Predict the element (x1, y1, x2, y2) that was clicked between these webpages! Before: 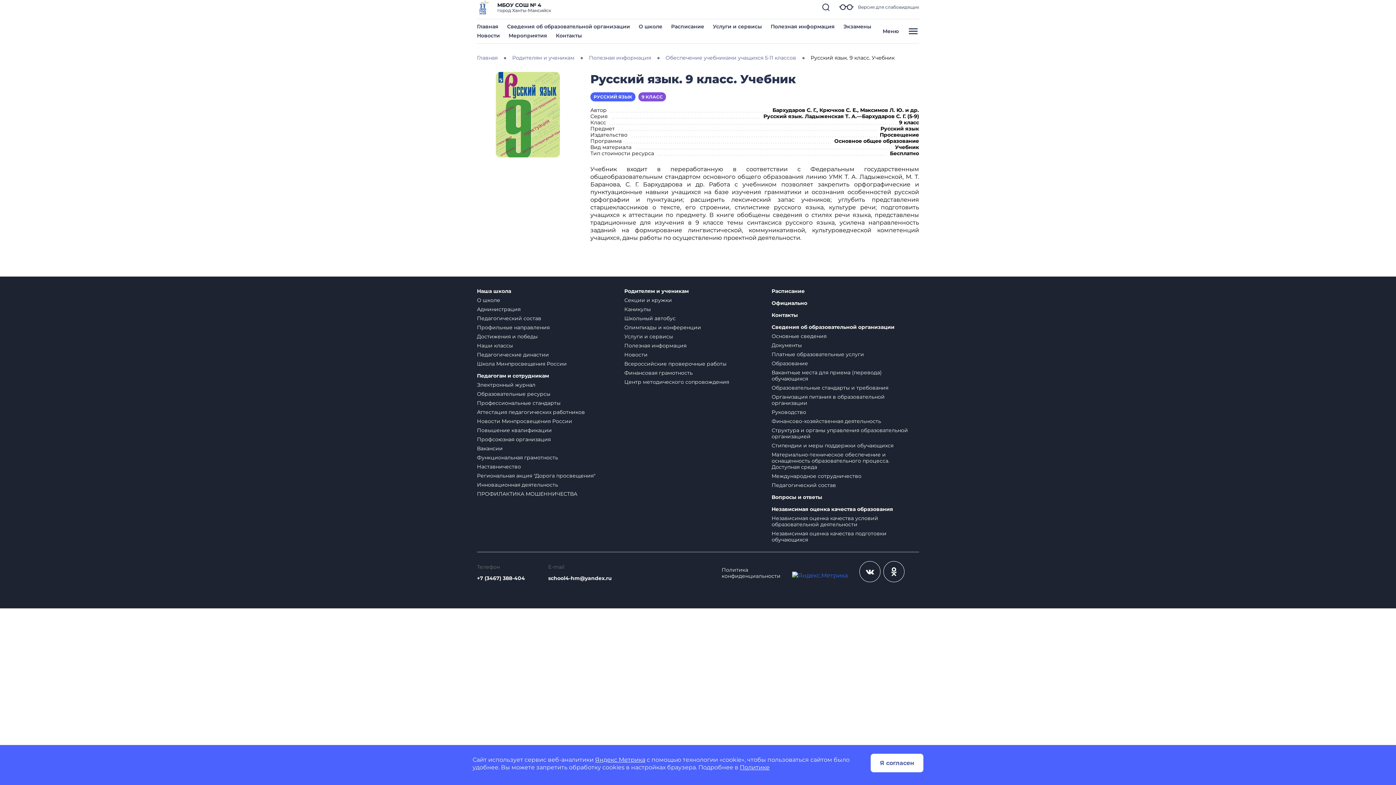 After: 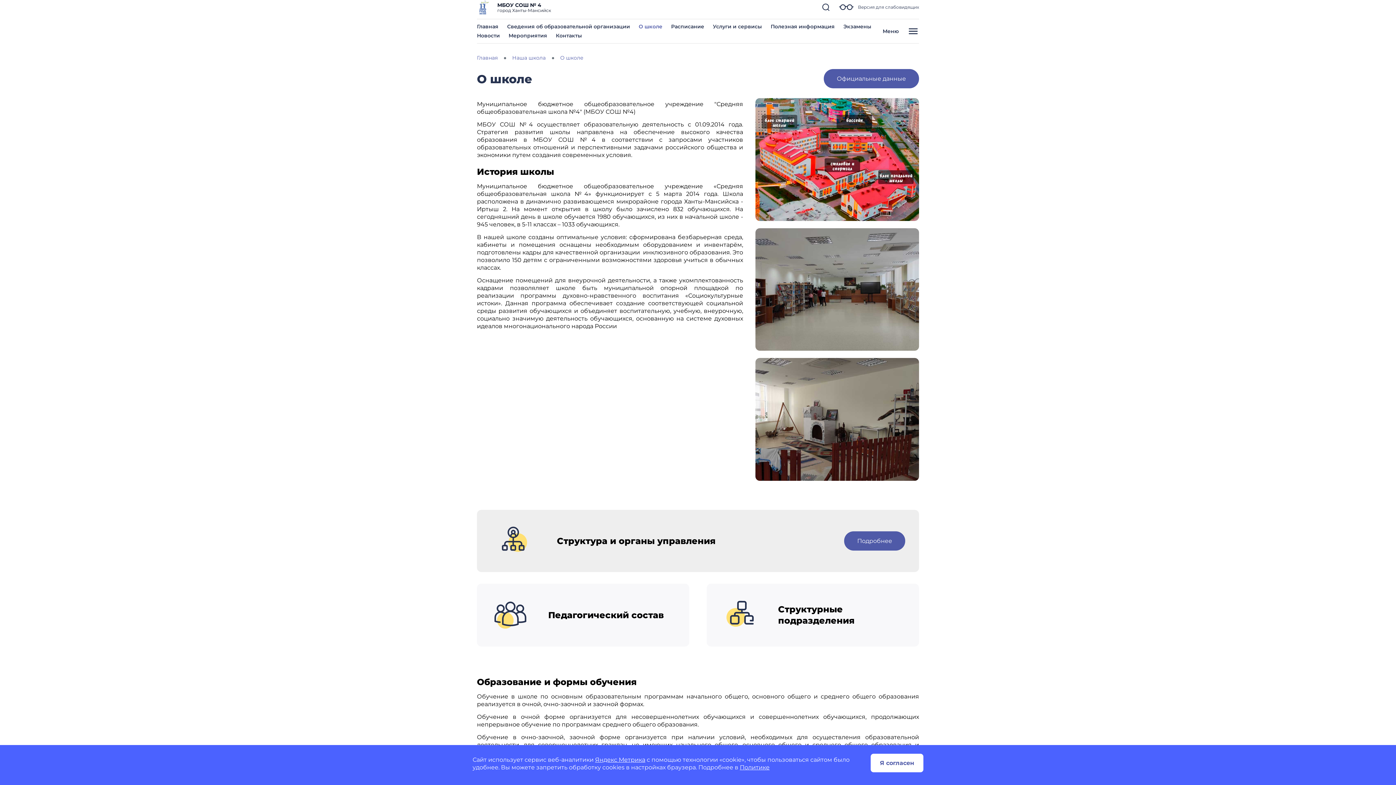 Action: label: О школе bbox: (638, 23, 662, 29)